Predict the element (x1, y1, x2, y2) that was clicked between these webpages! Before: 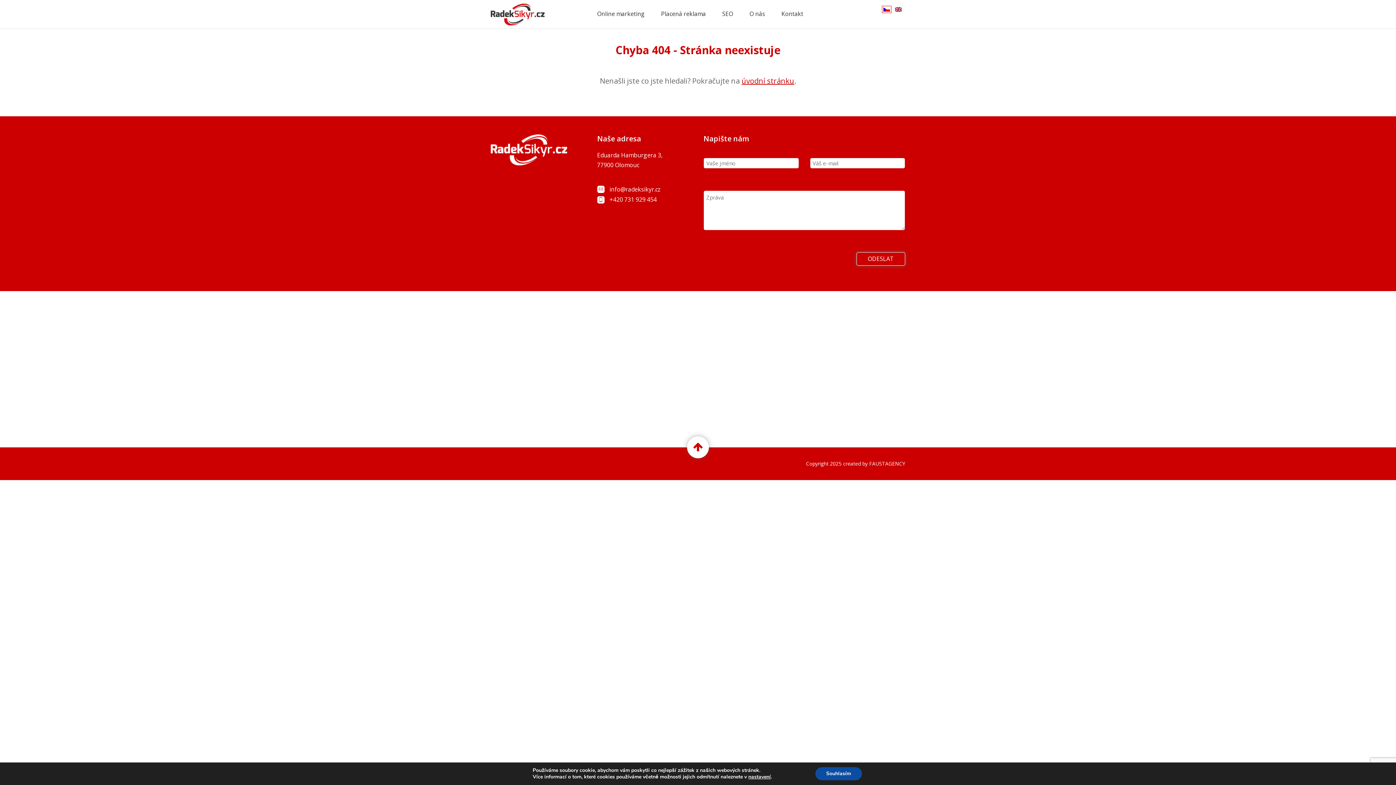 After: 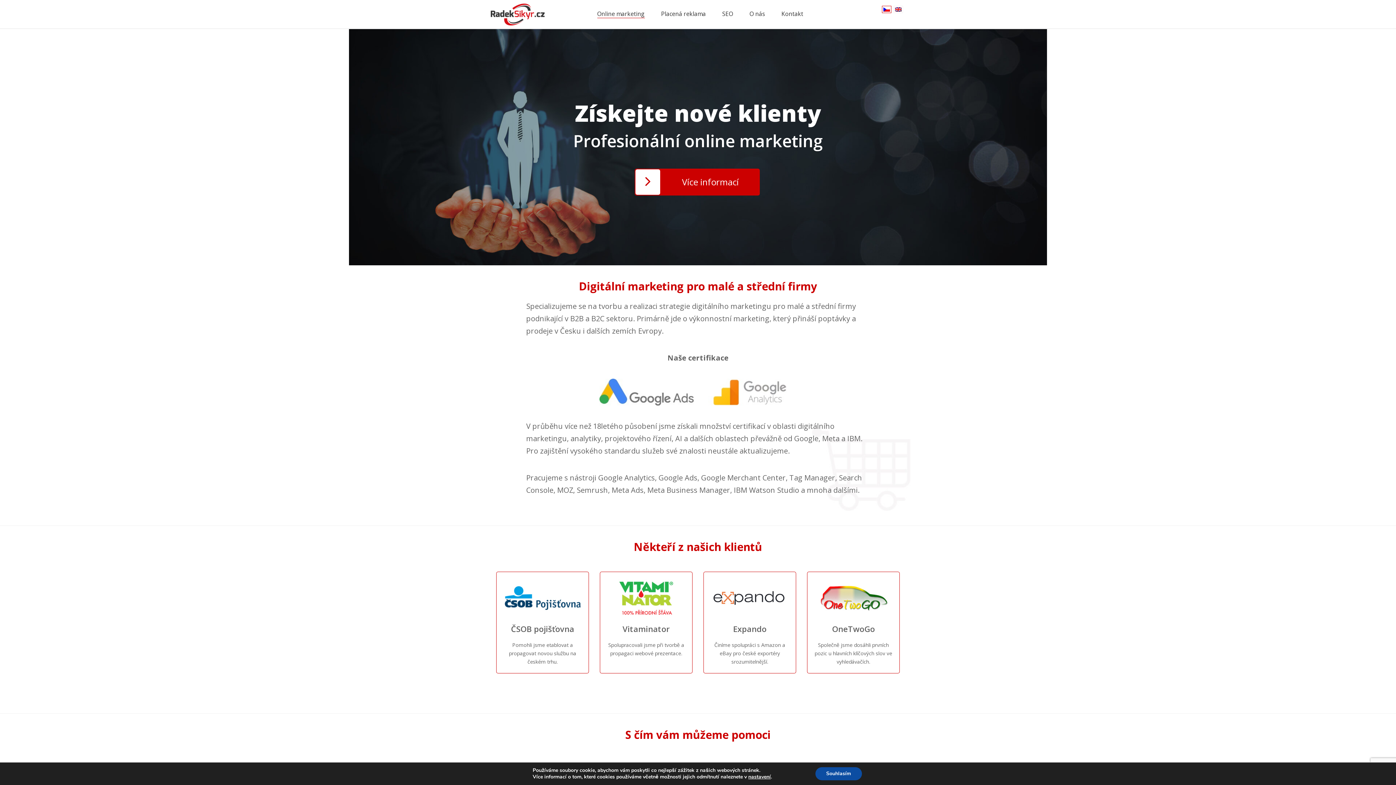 Action: bbox: (741, 76, 794, 85) label: úvodní stránku